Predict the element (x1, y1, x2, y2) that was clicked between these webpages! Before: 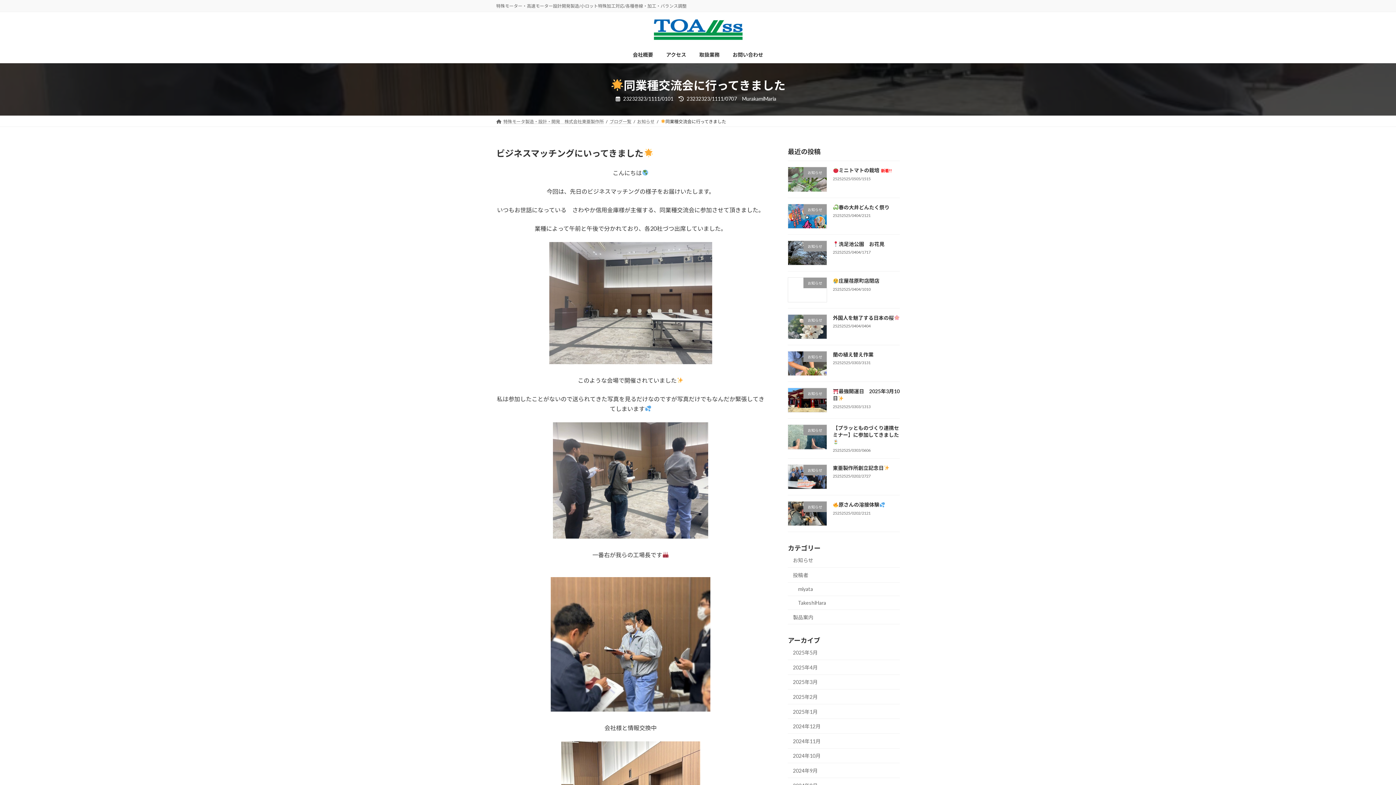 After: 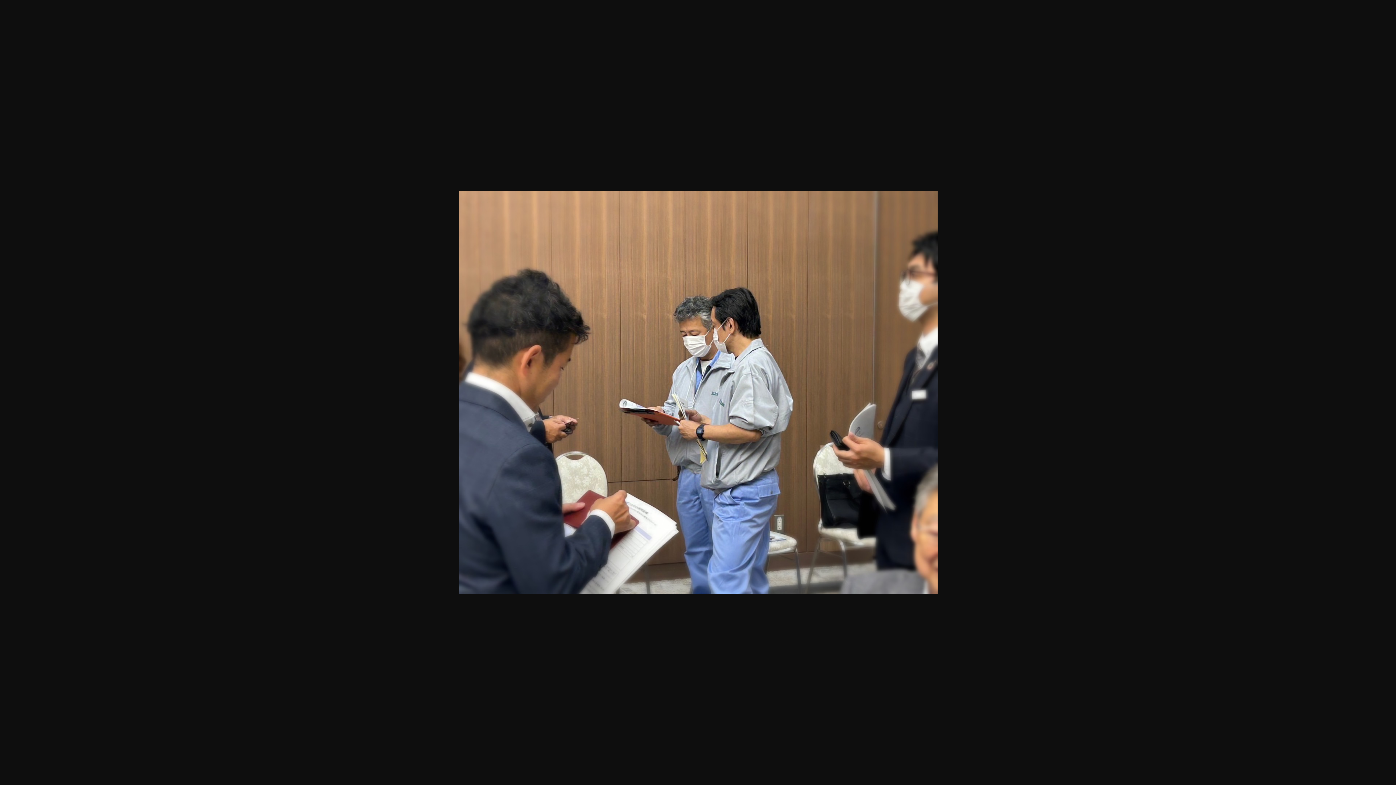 Action: bbox: (550, 706, 710, 712)